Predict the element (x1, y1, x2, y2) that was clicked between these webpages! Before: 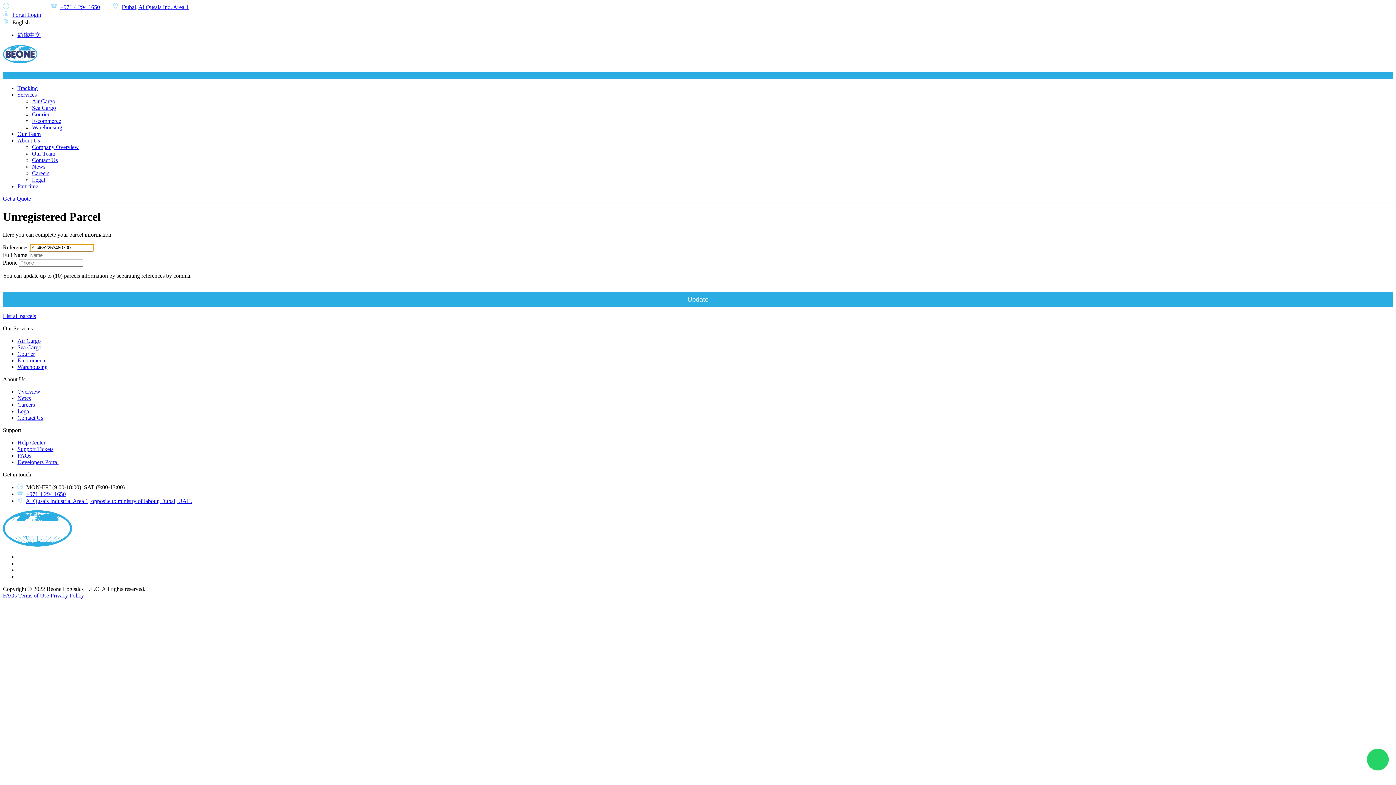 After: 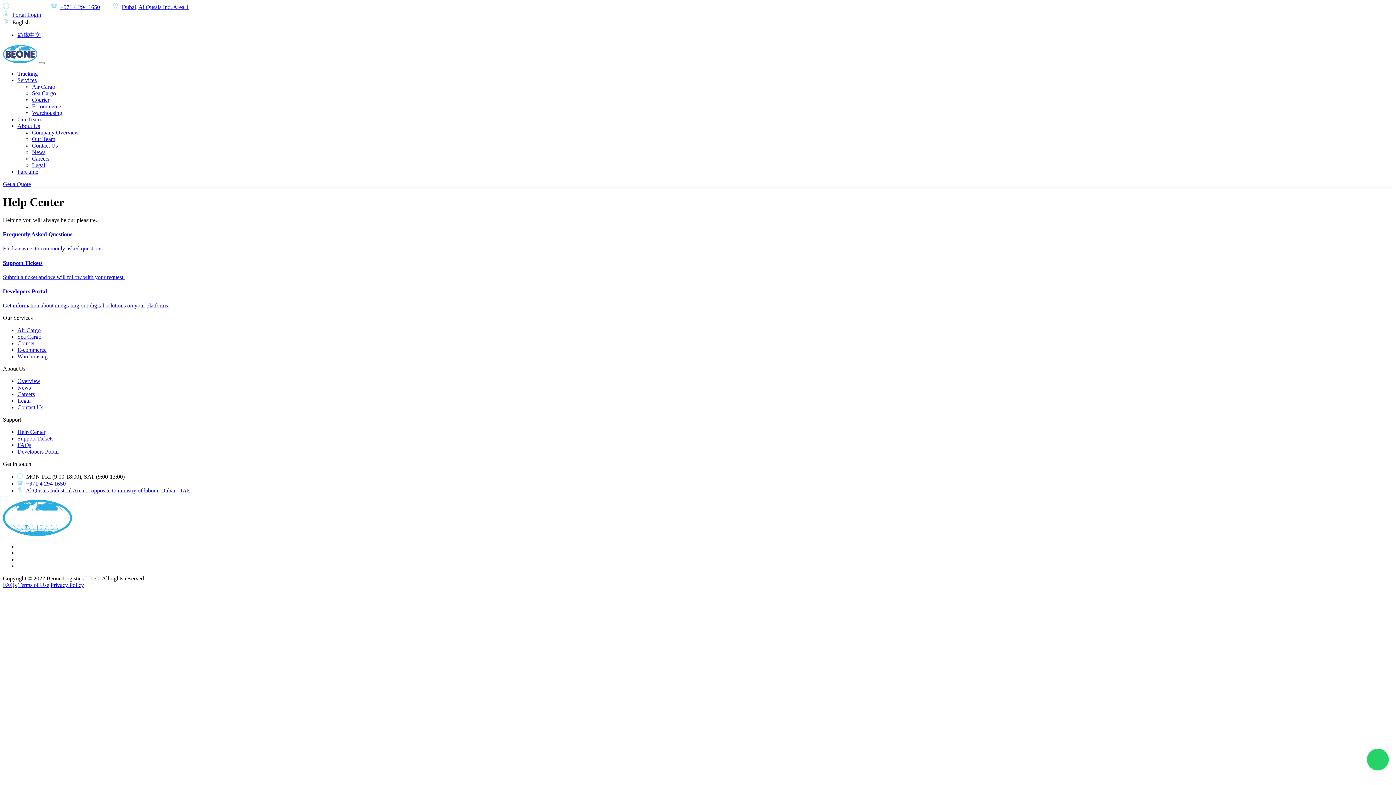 Action: label: Help Center bbox: (17, 439, 45, 445)